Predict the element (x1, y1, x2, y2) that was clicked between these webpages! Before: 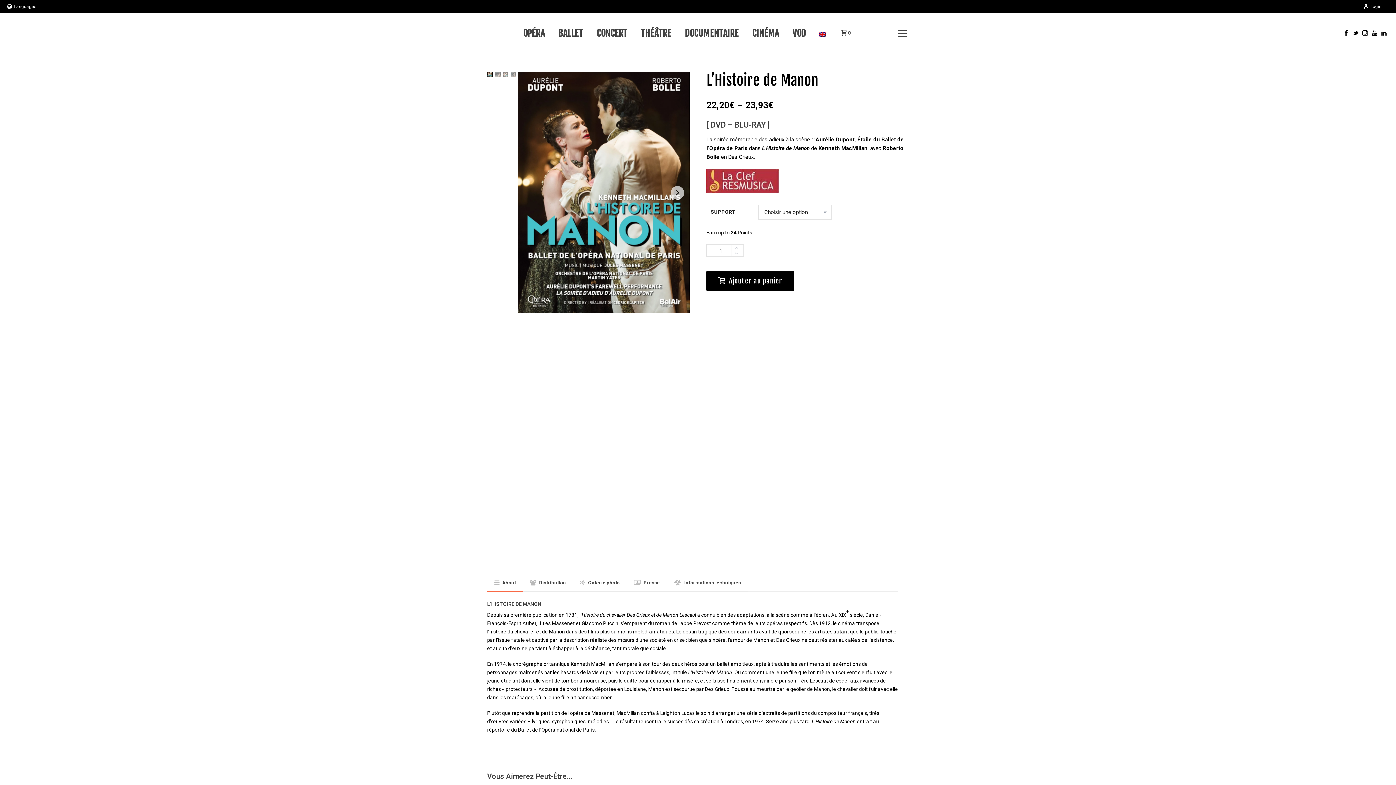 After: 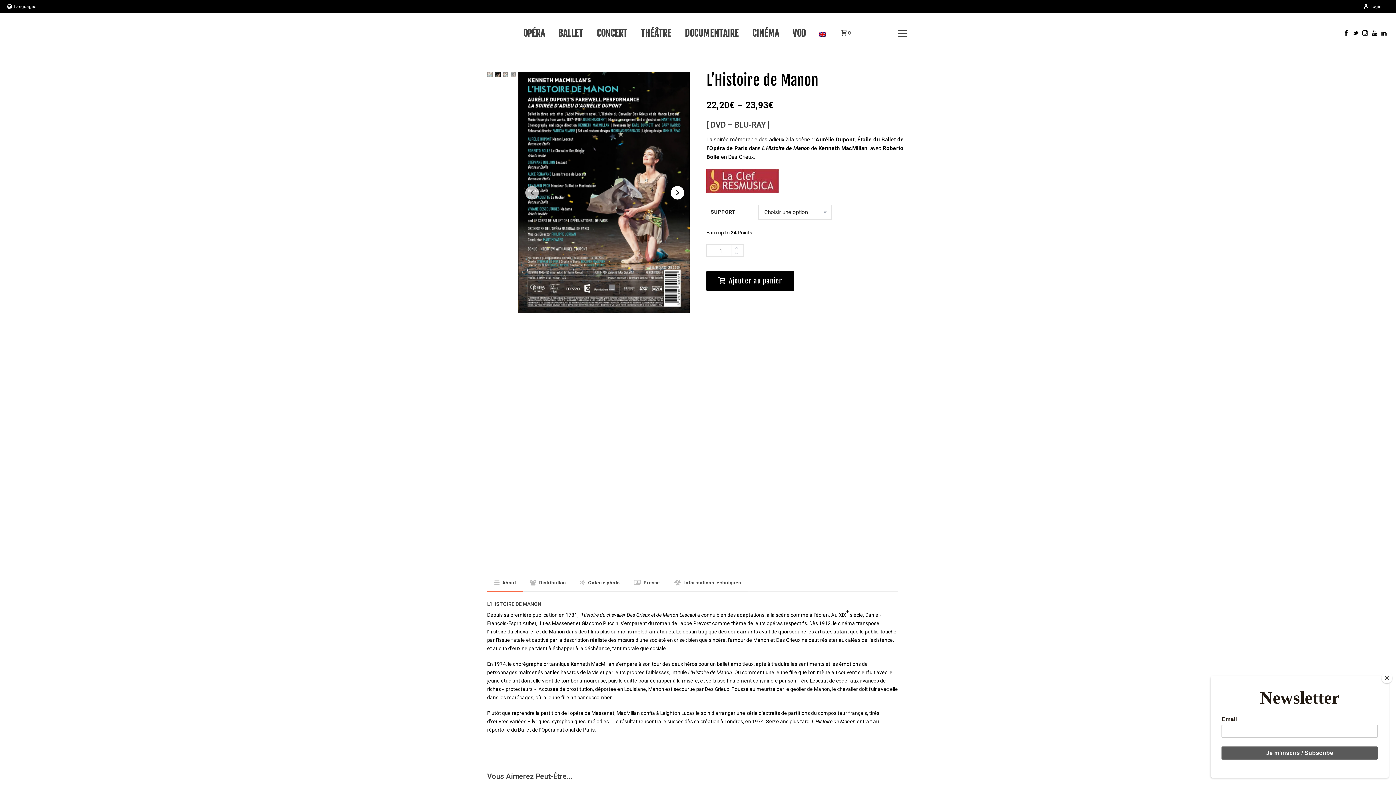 Action: bbox: (670, 186, 684, 199) label: Next